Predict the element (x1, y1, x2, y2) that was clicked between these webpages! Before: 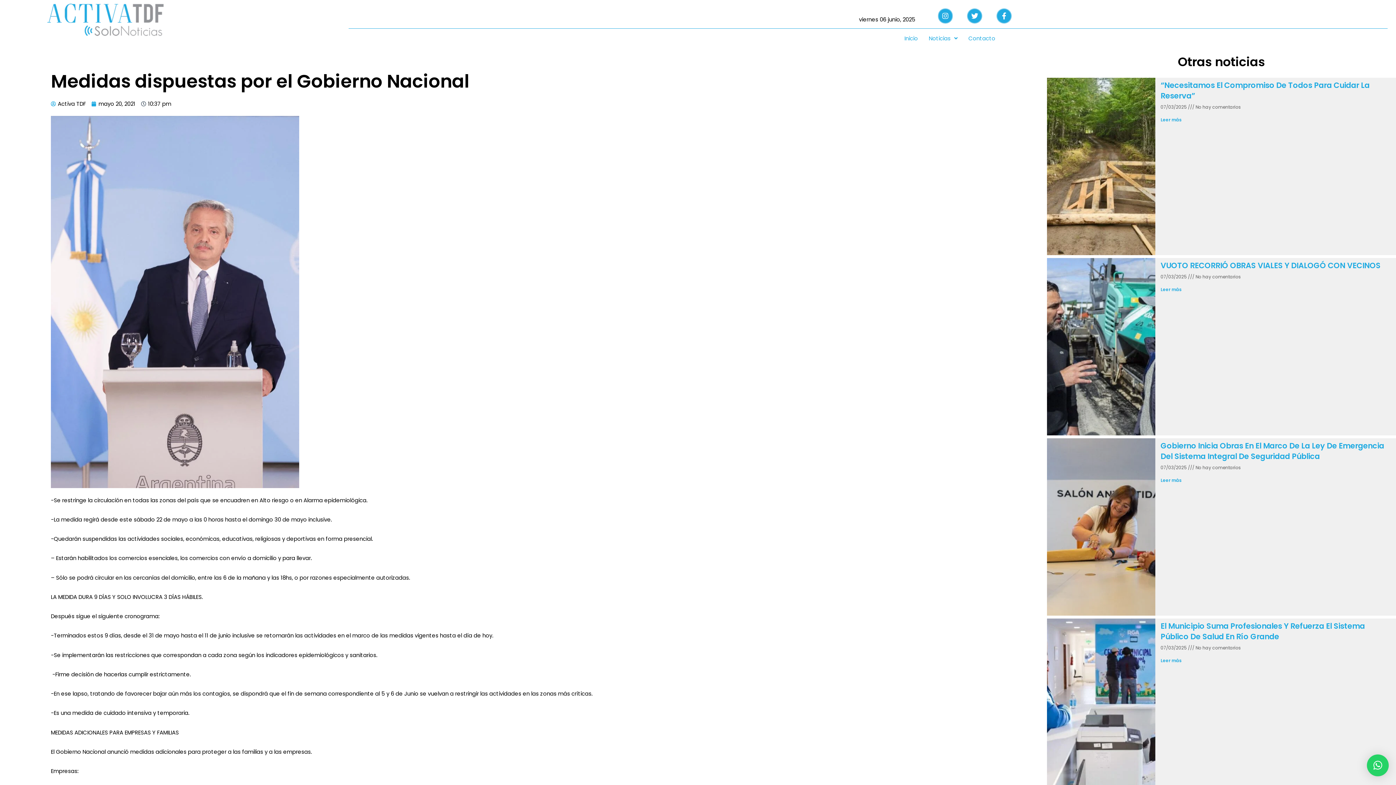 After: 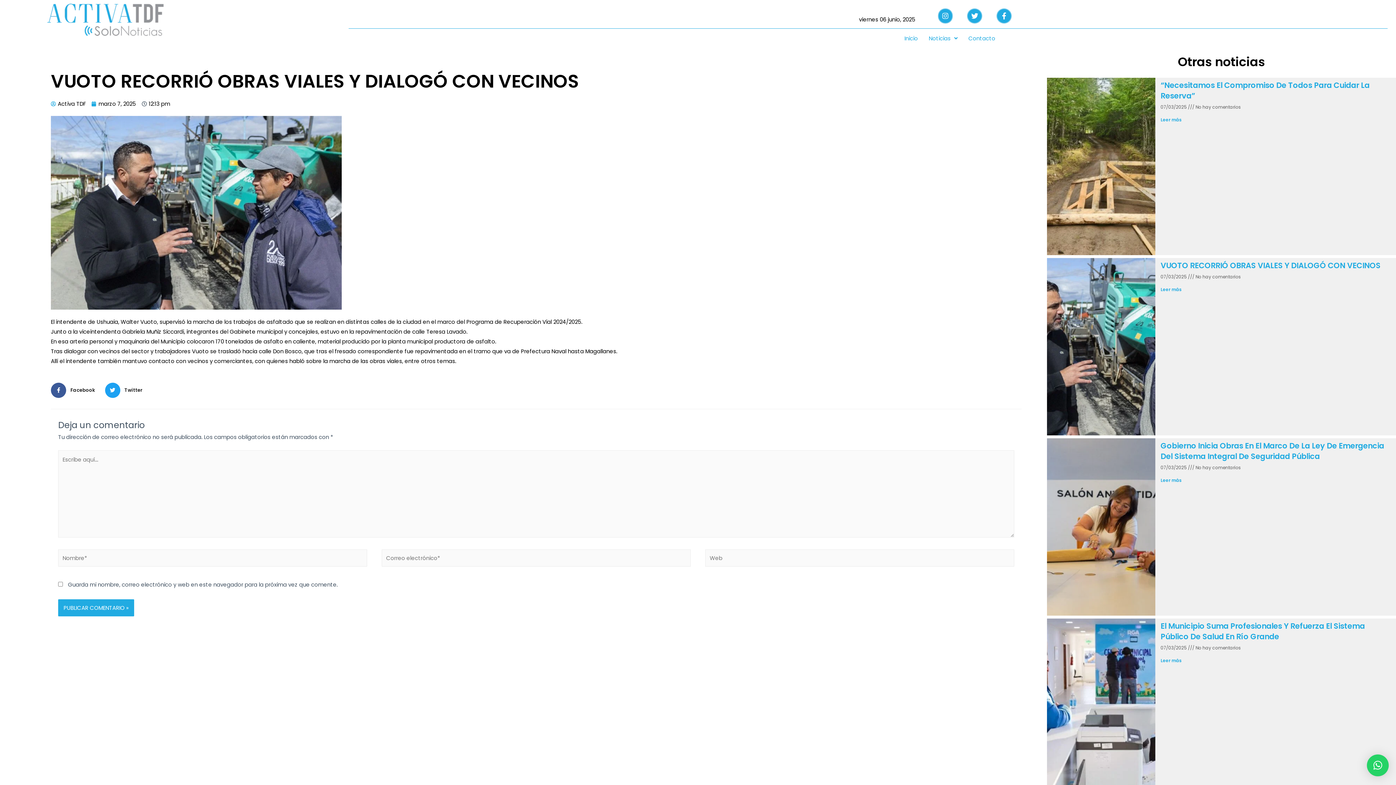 Action: bbox: (1160, 260, 1380, 270) label: VUOTO RECORRIÓ OBRAS VIALES Y DIALOGÓ CON VECINOS